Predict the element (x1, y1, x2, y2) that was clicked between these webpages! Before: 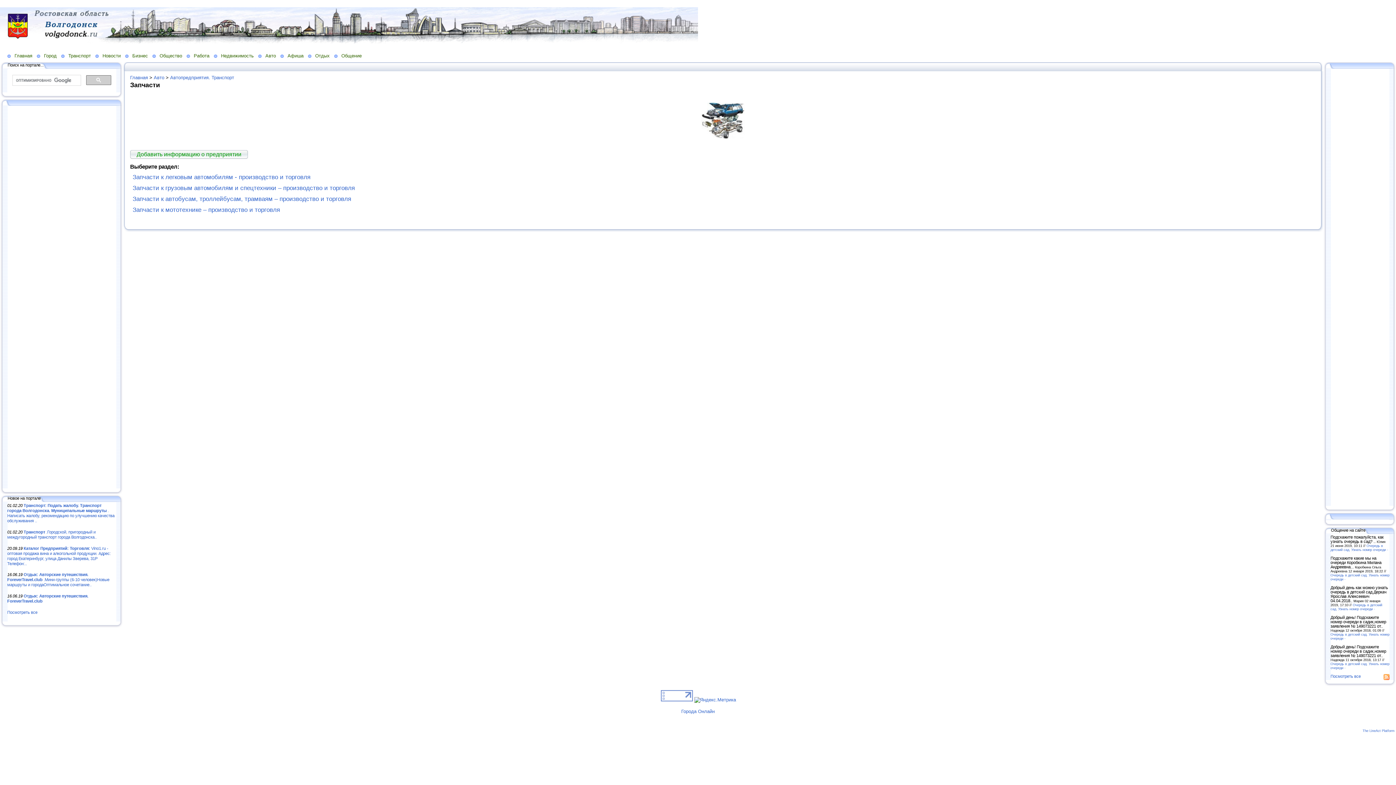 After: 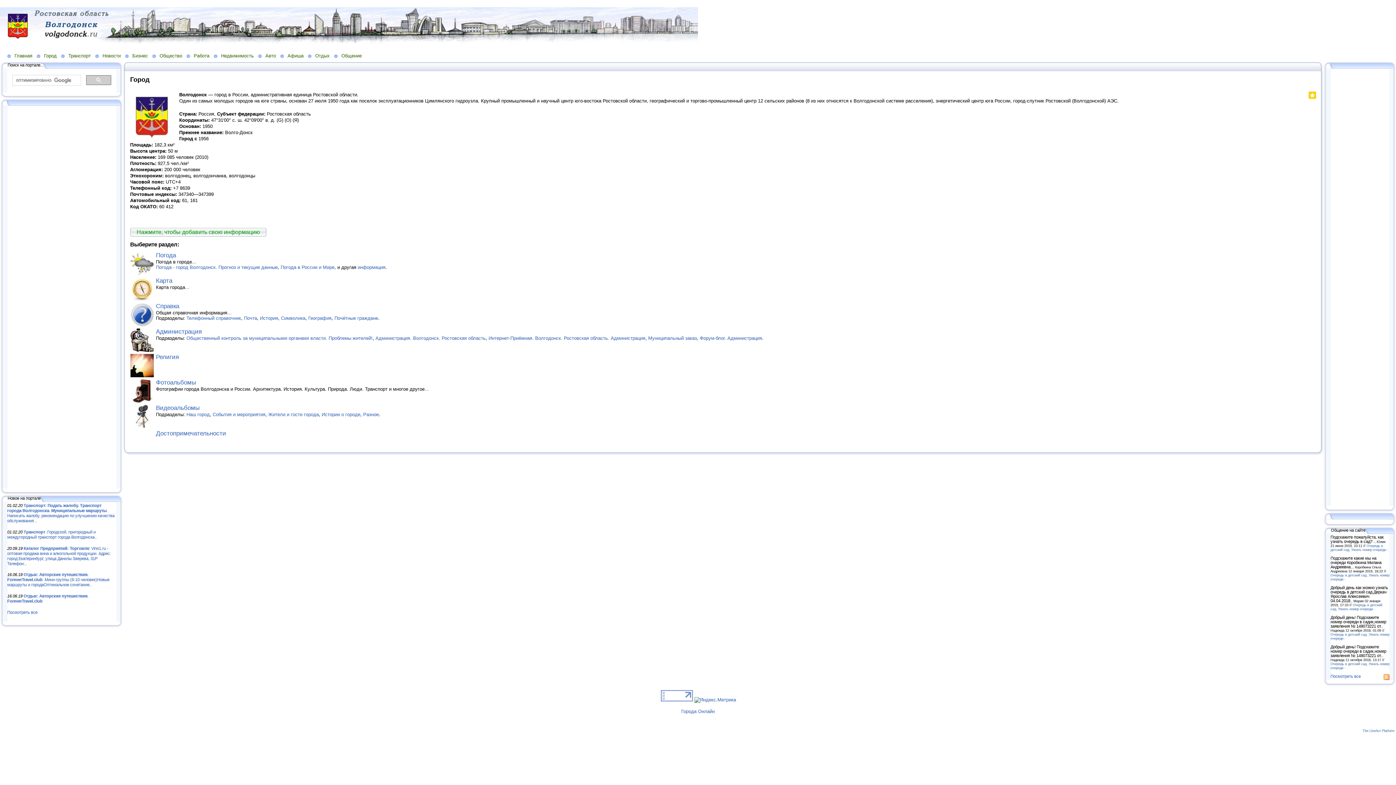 Action: label: Город bbox: (36, 52, 61, 58)